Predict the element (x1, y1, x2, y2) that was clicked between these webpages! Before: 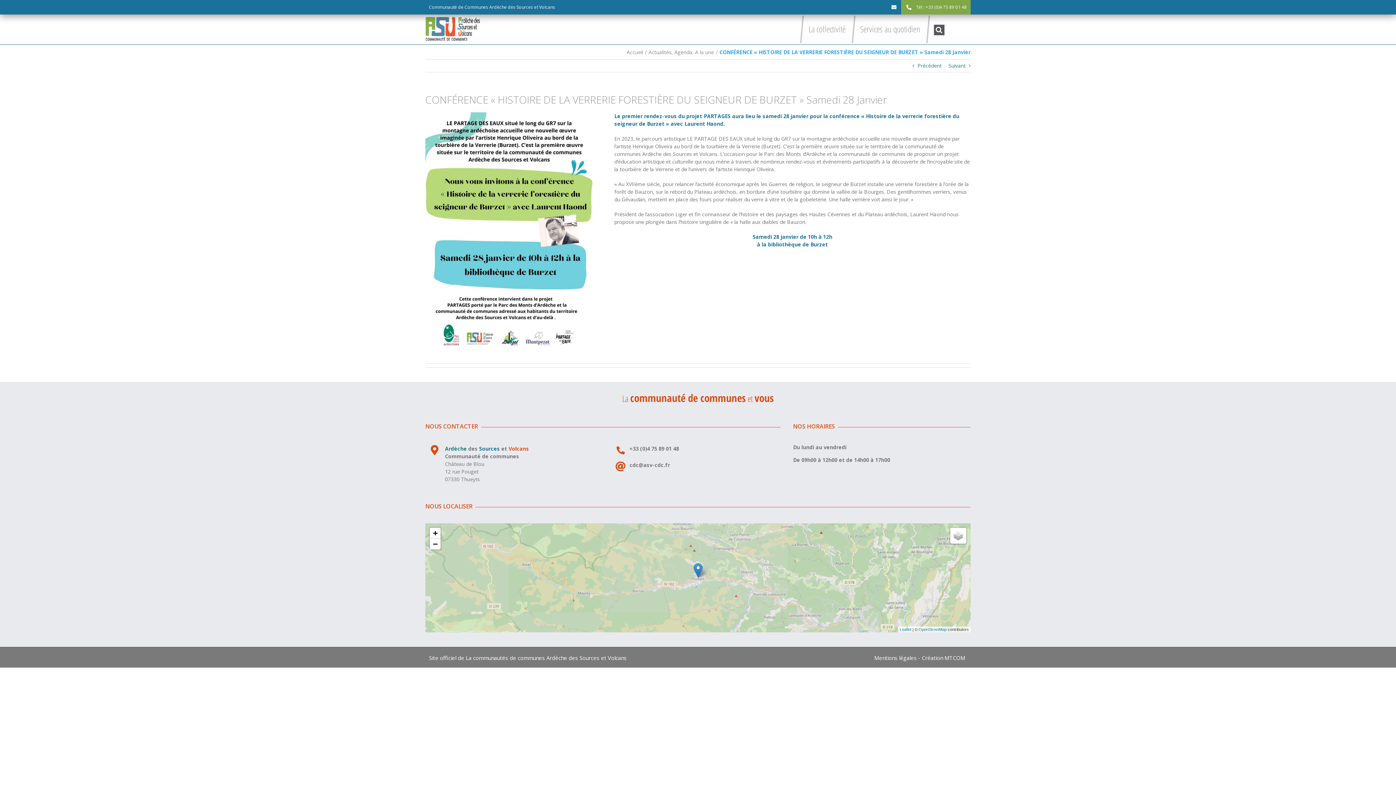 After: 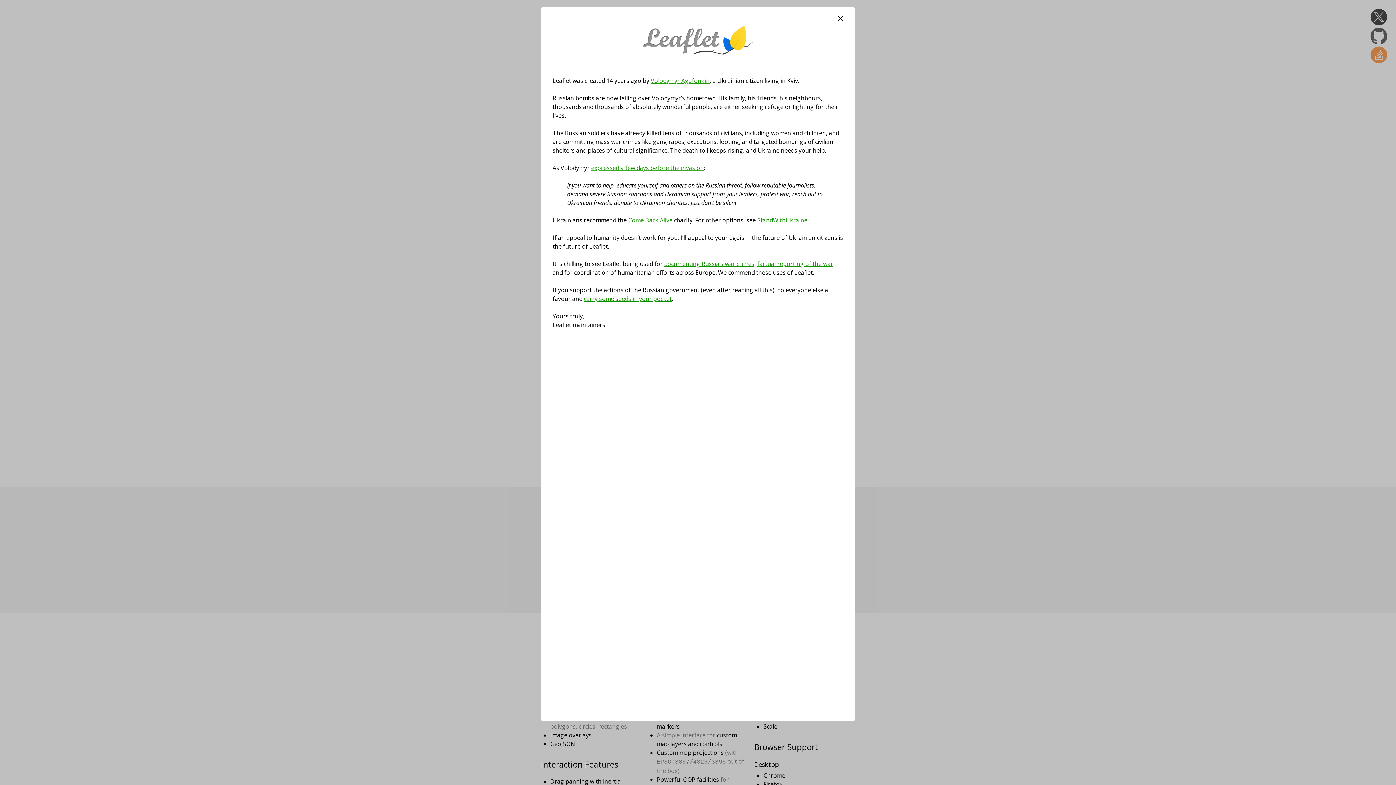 Action: label: Leaflet bbox: (900, 627, 911, 631)